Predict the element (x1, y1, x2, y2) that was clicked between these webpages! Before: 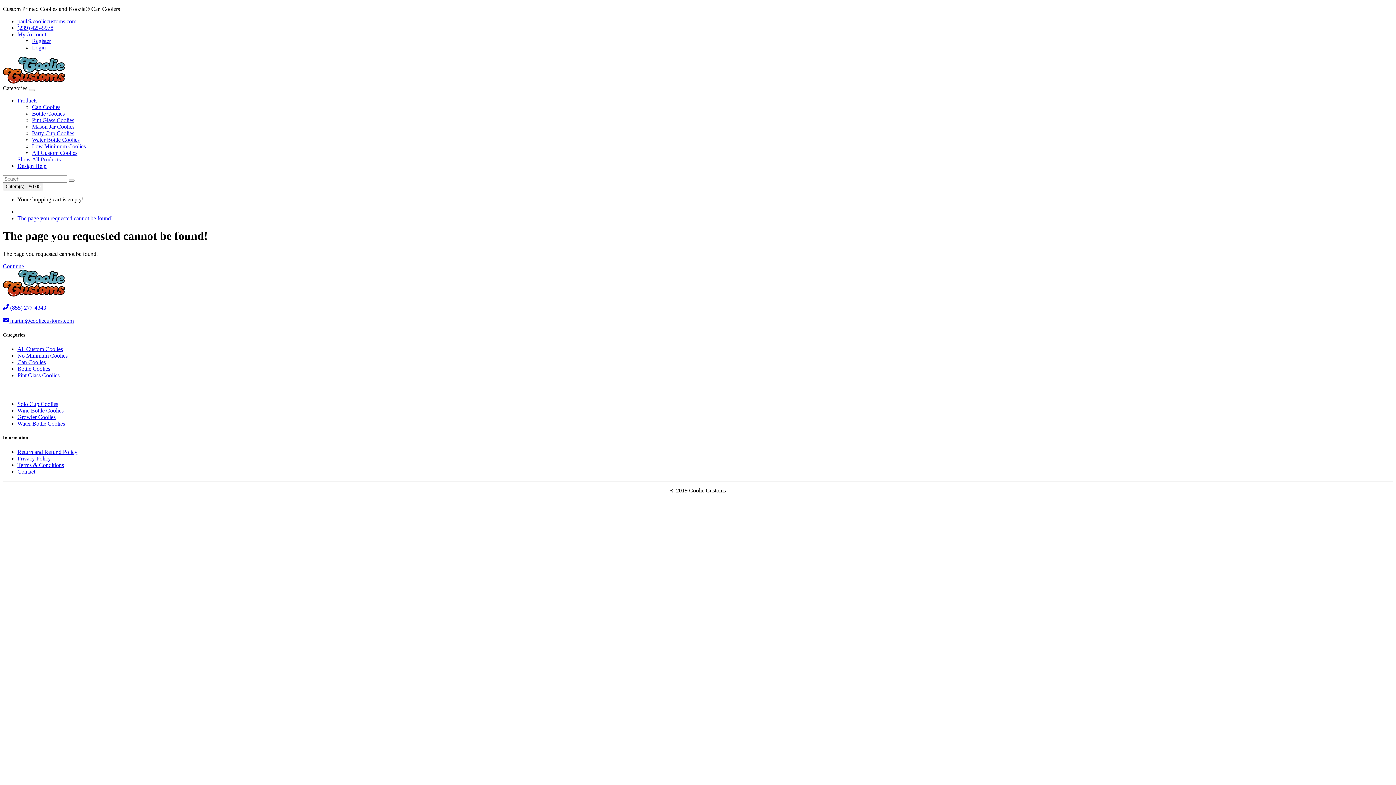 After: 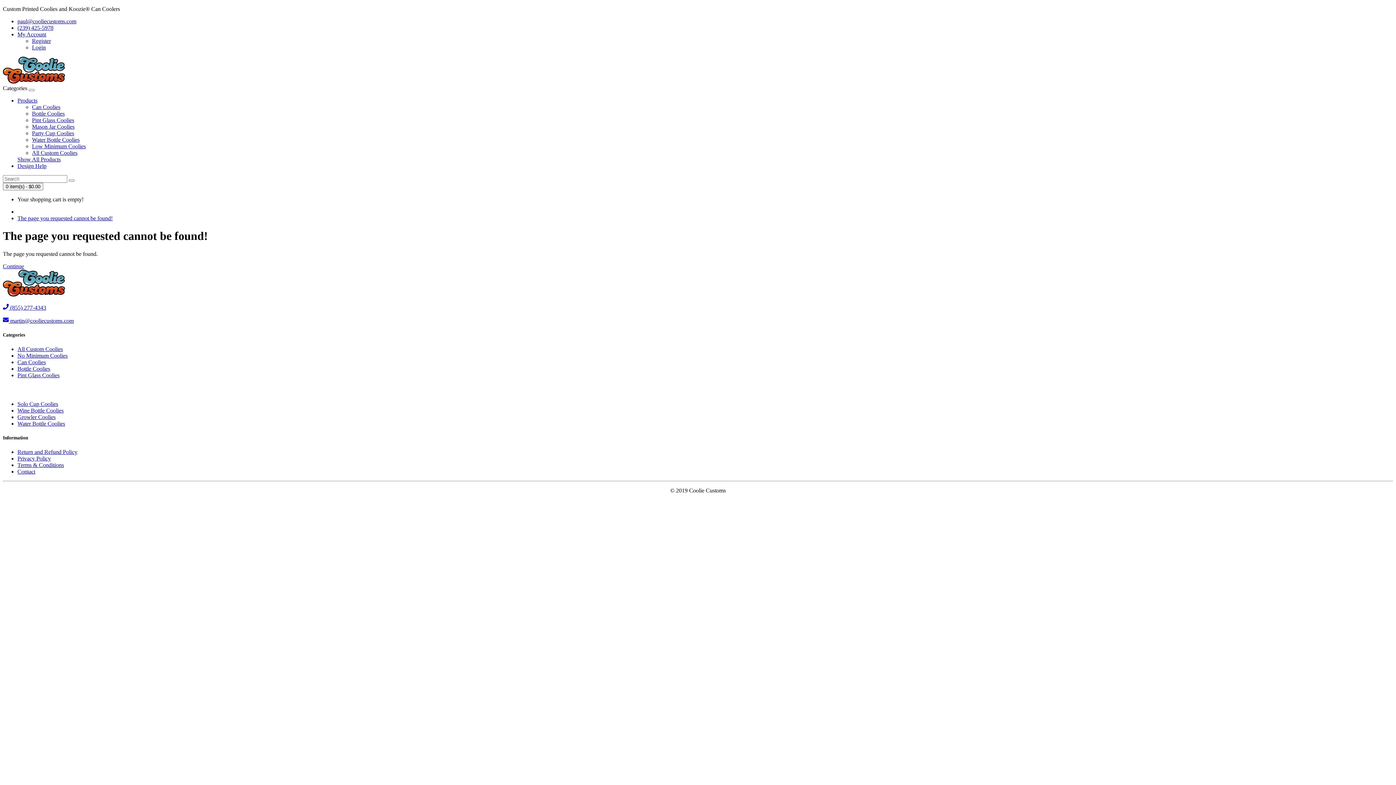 Action: label: No Minimum Coolies bbox: (17, 352, 67, 358)